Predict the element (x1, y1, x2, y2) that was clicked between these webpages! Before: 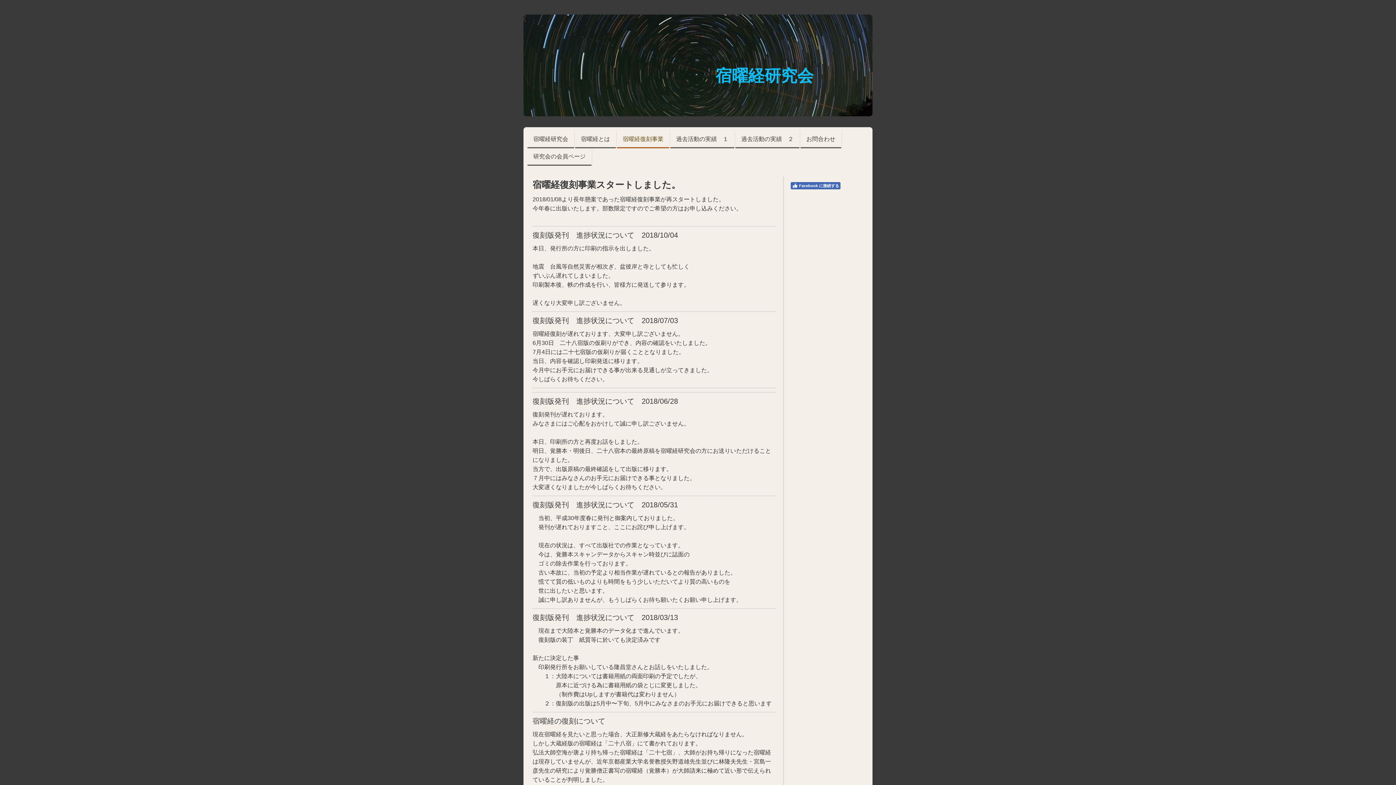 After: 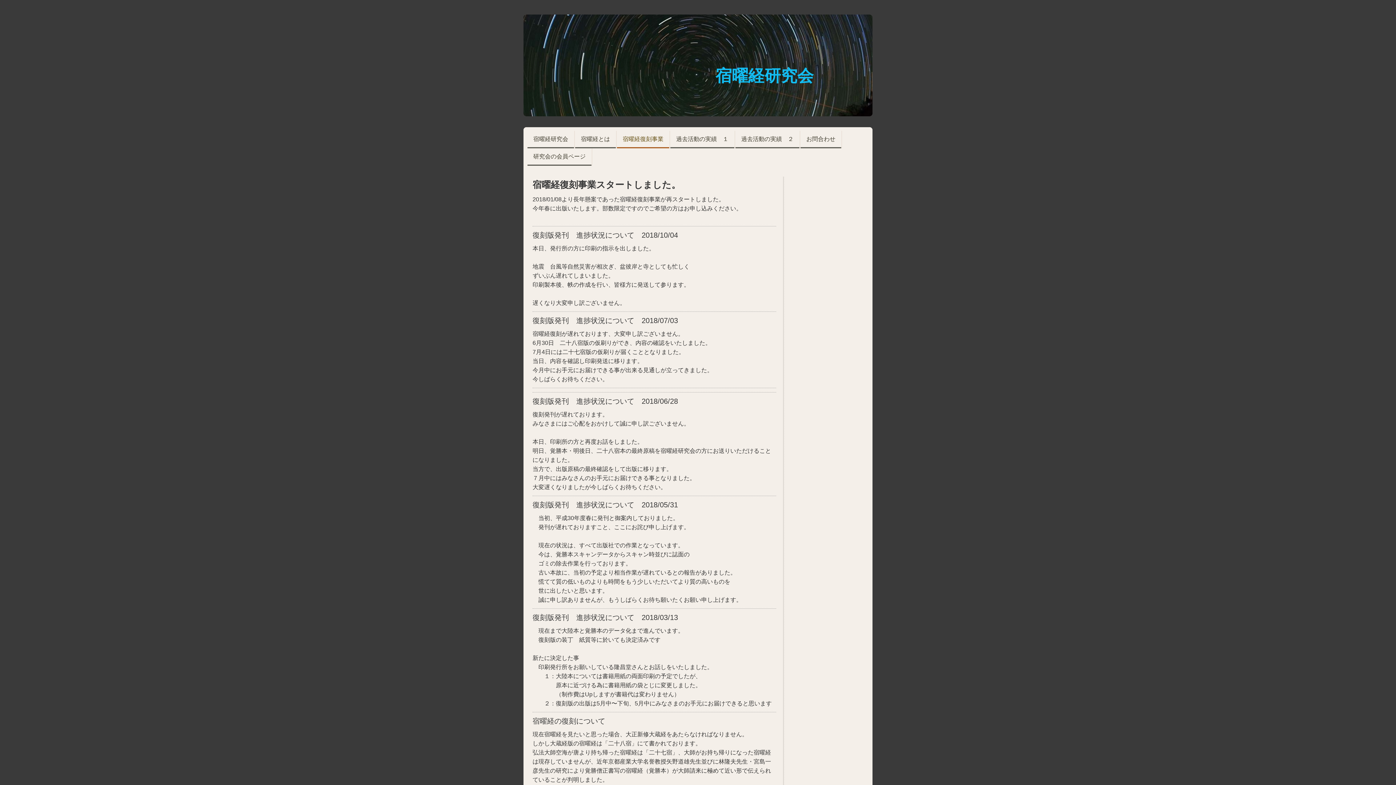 Action: label: Facebook に接続する bbox: (790, 182, 840, 189)